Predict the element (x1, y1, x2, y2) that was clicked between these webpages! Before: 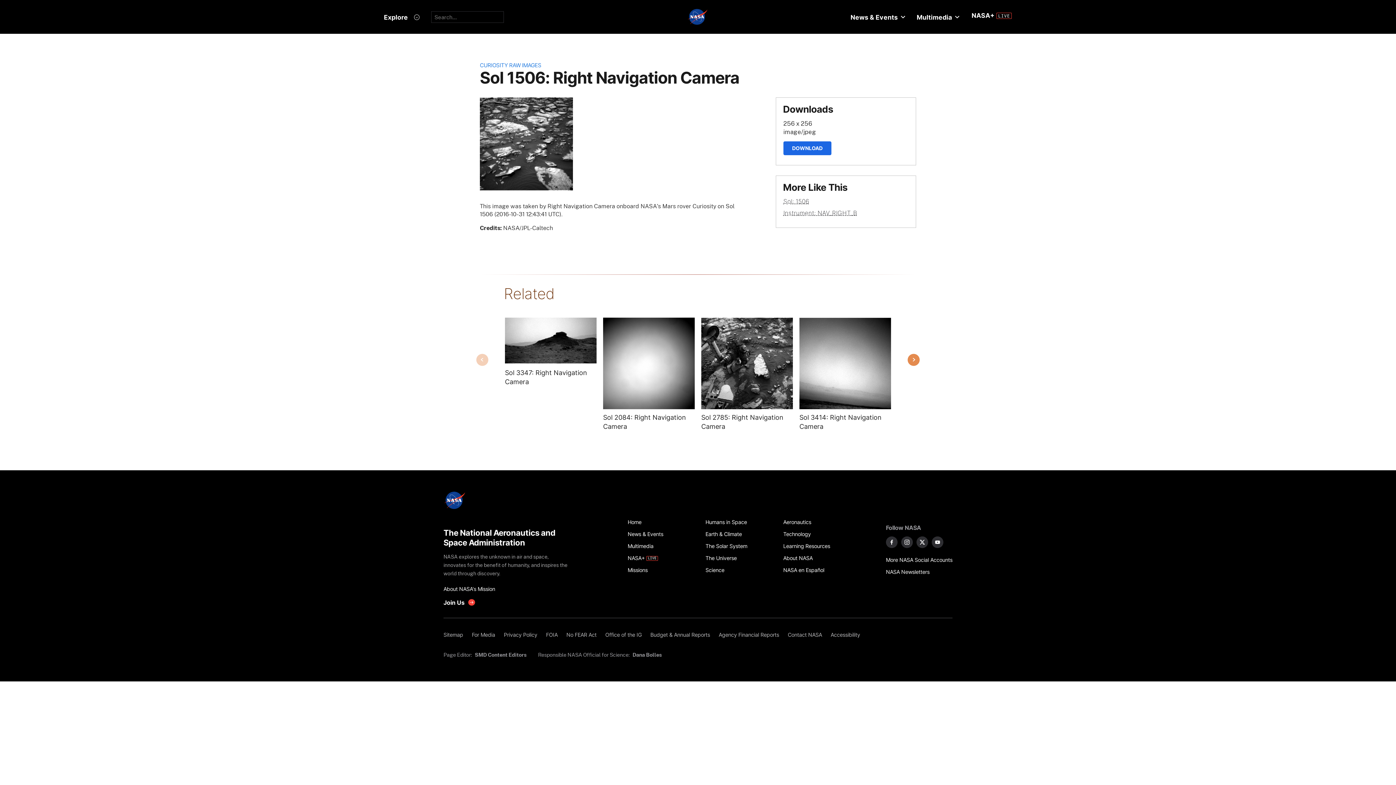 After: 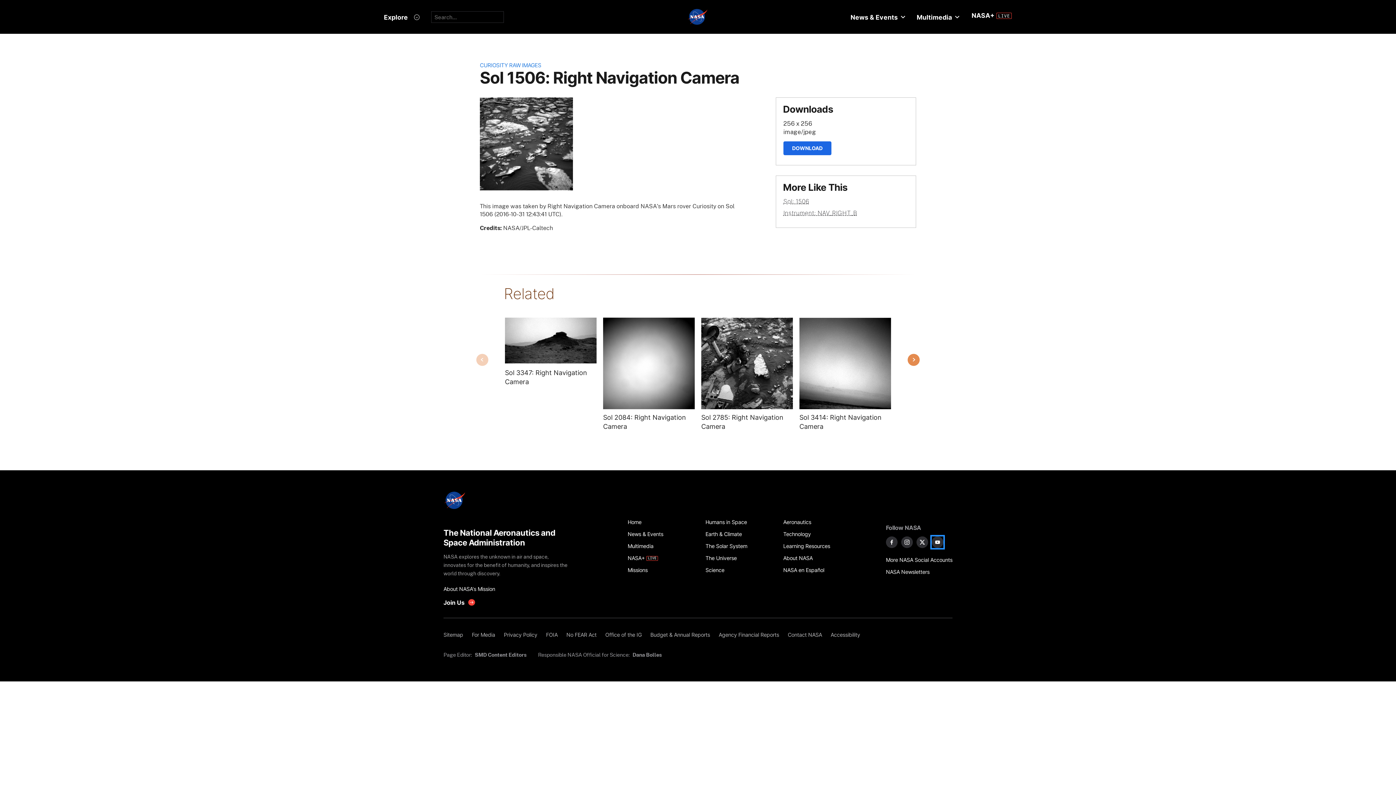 Action: label: NASA on YouTube bbox: (931, 536, 943, 548)